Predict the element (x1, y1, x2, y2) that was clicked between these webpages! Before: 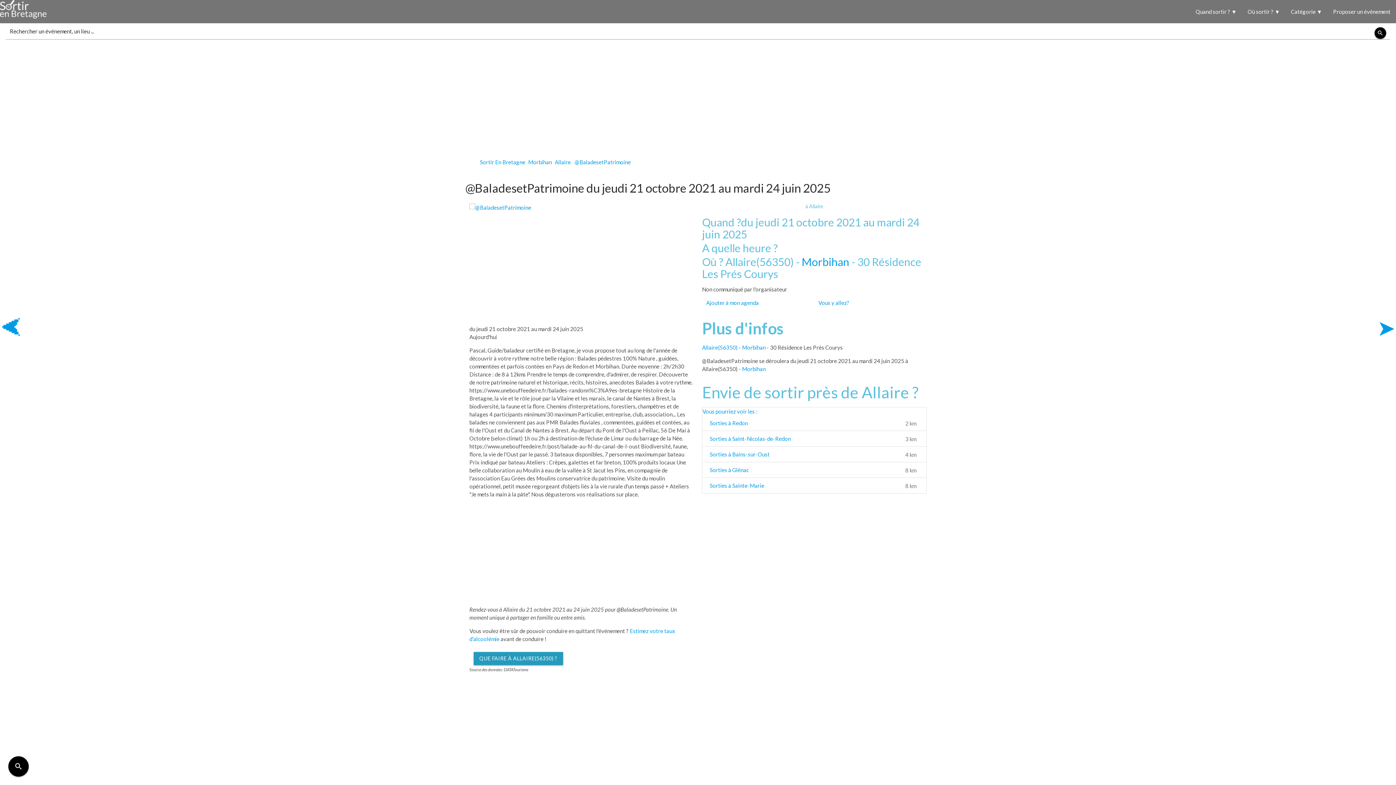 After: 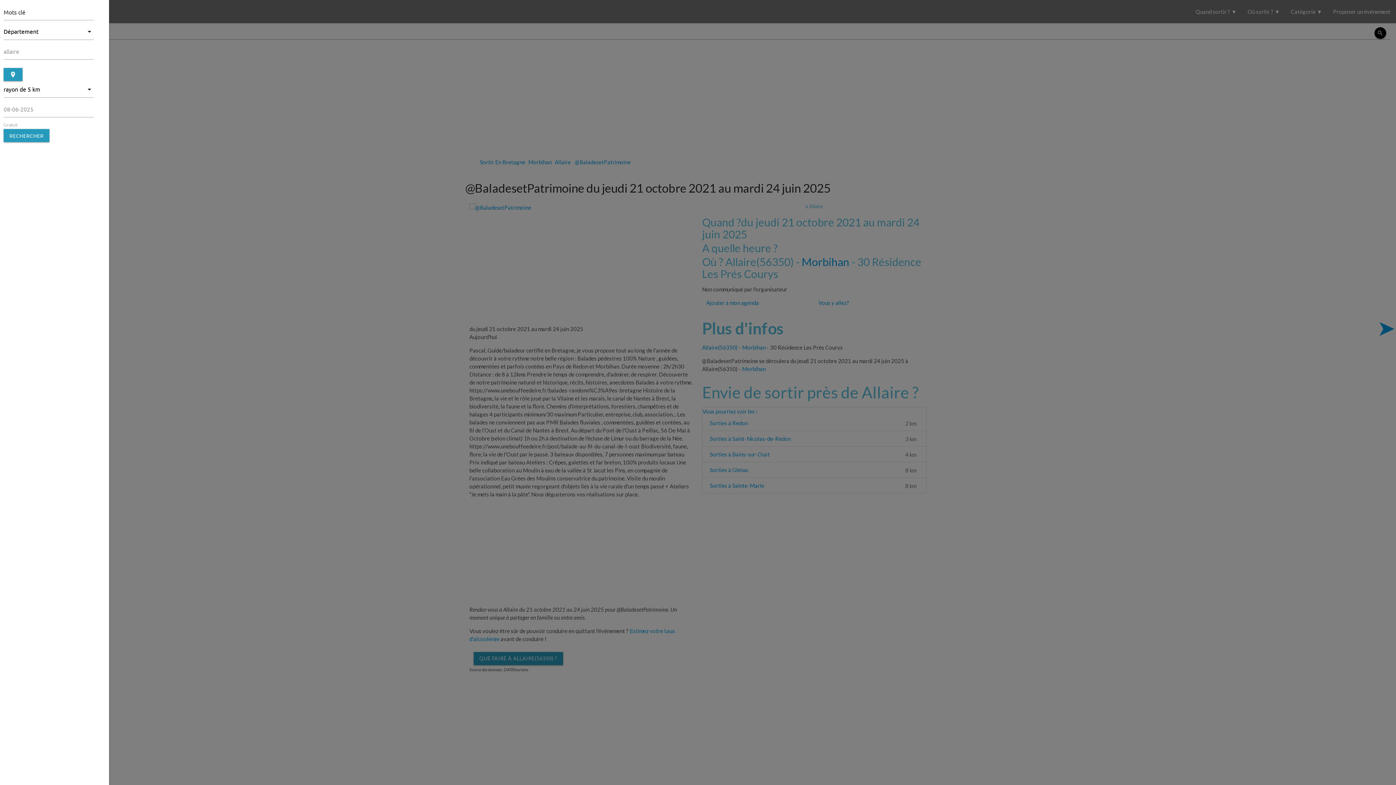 Action: bbox: (8, 756, 28, 777) label: search